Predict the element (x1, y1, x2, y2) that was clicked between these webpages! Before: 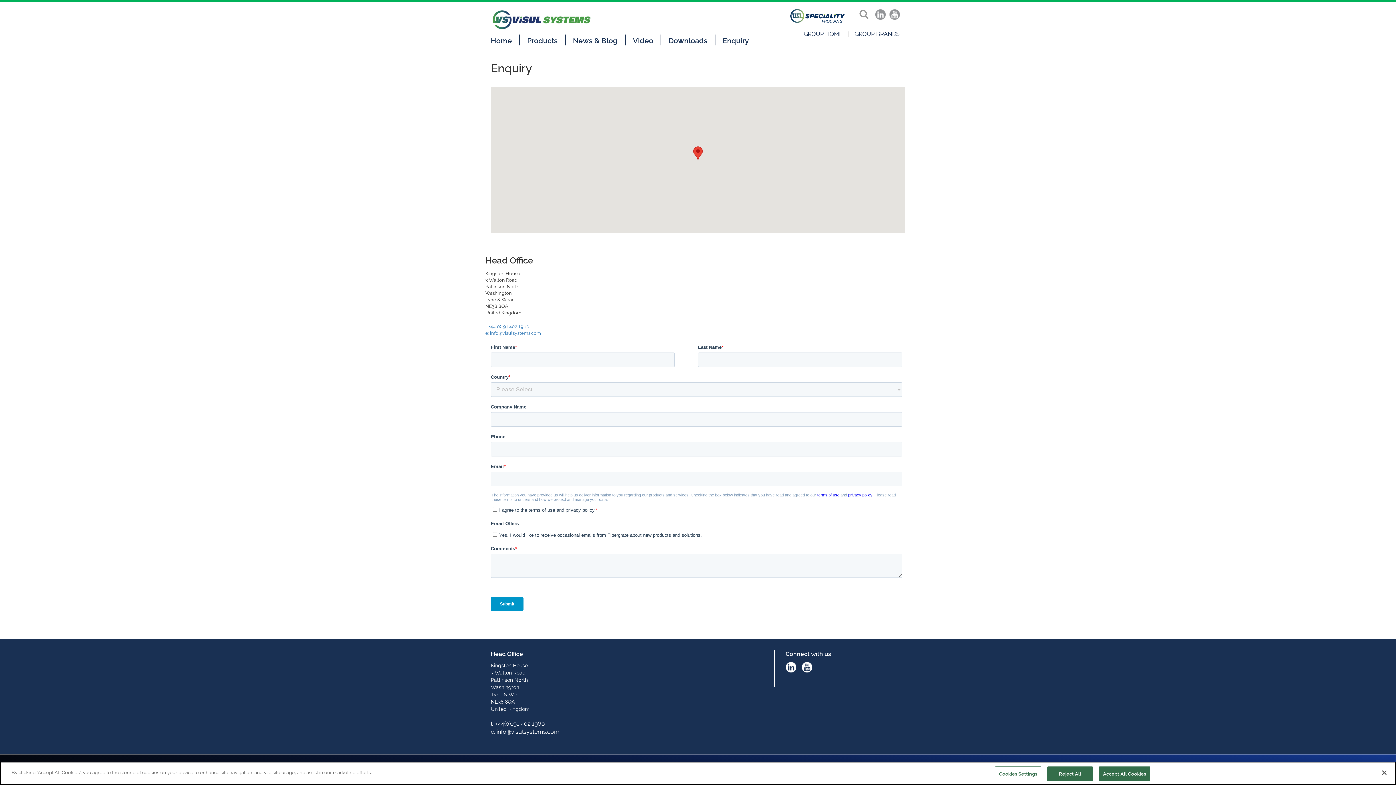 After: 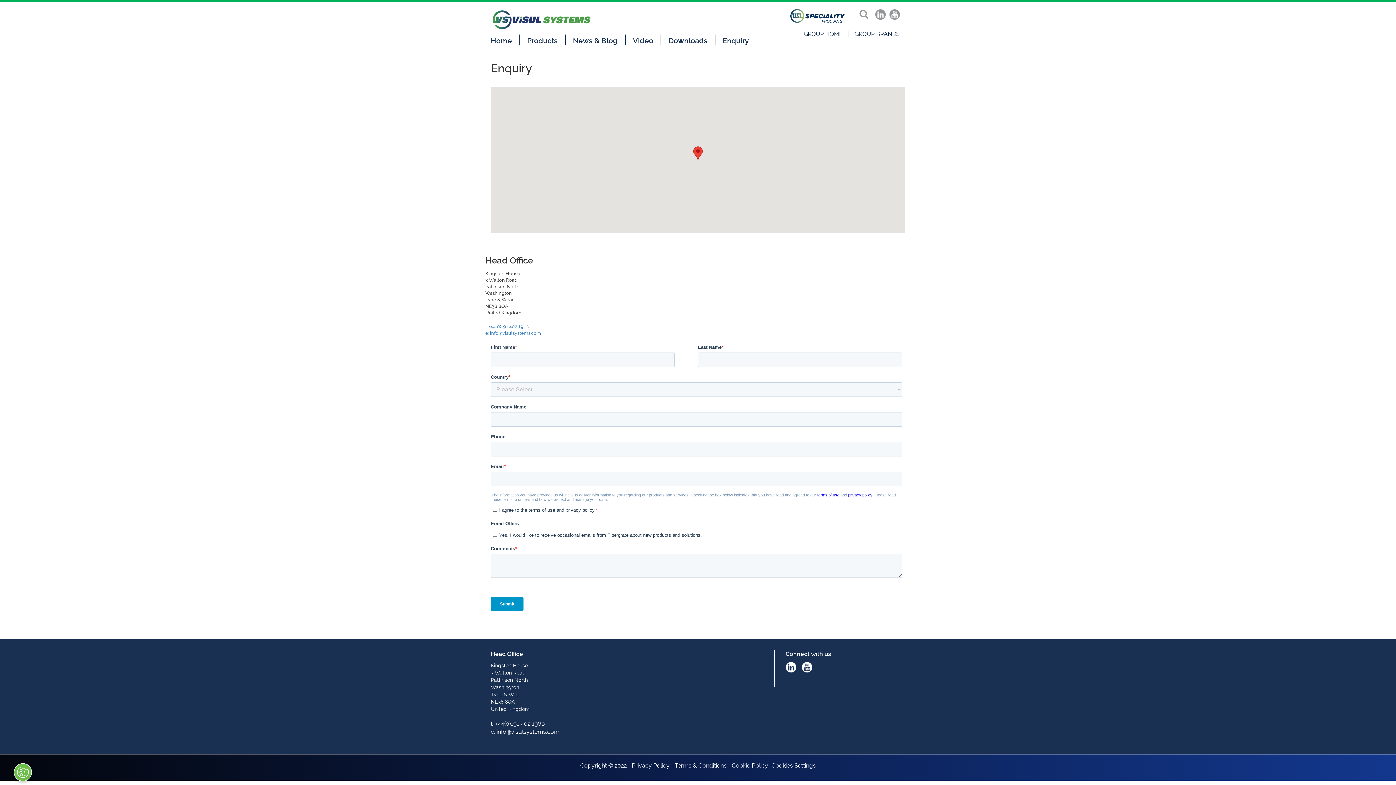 Action: label: Accept All Cookies bbox: (1099, 766, 1150, 781)